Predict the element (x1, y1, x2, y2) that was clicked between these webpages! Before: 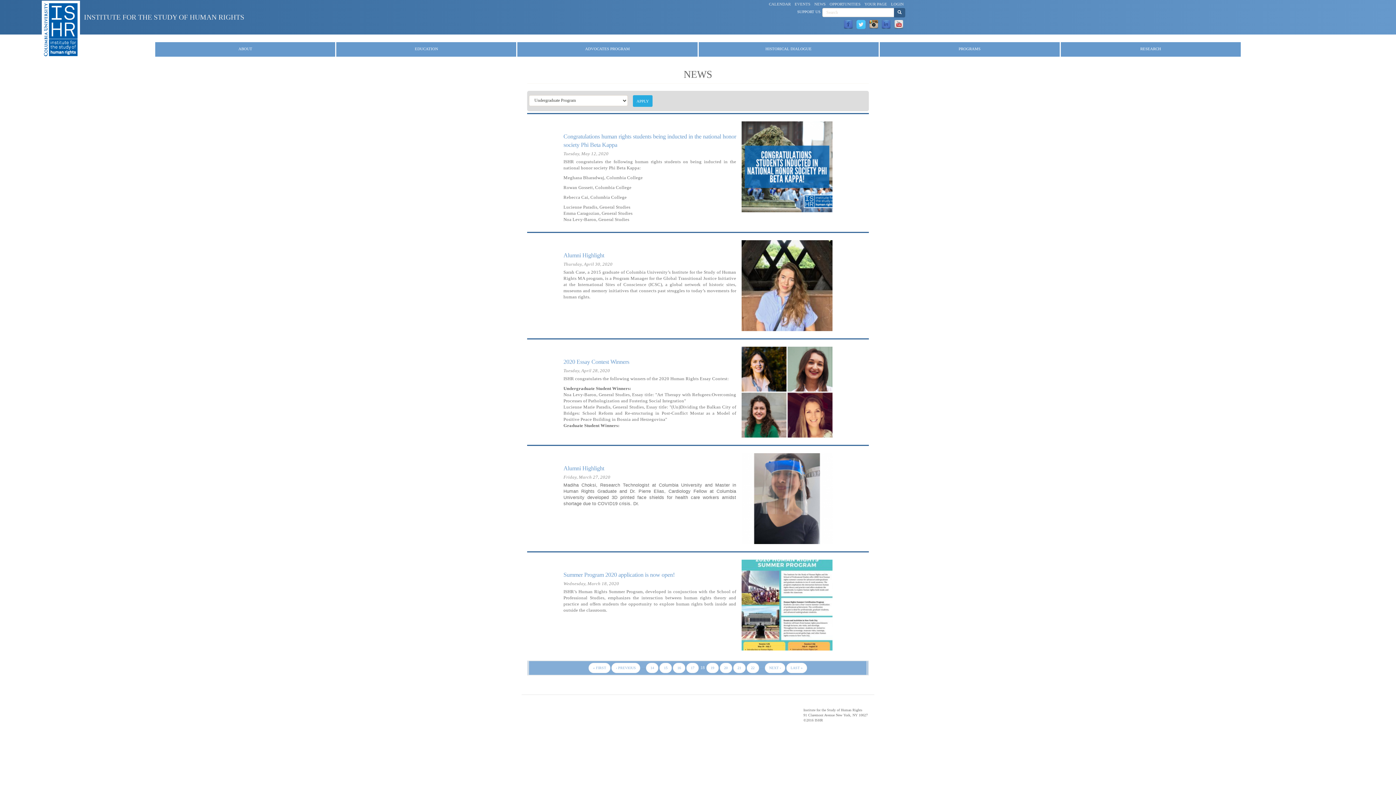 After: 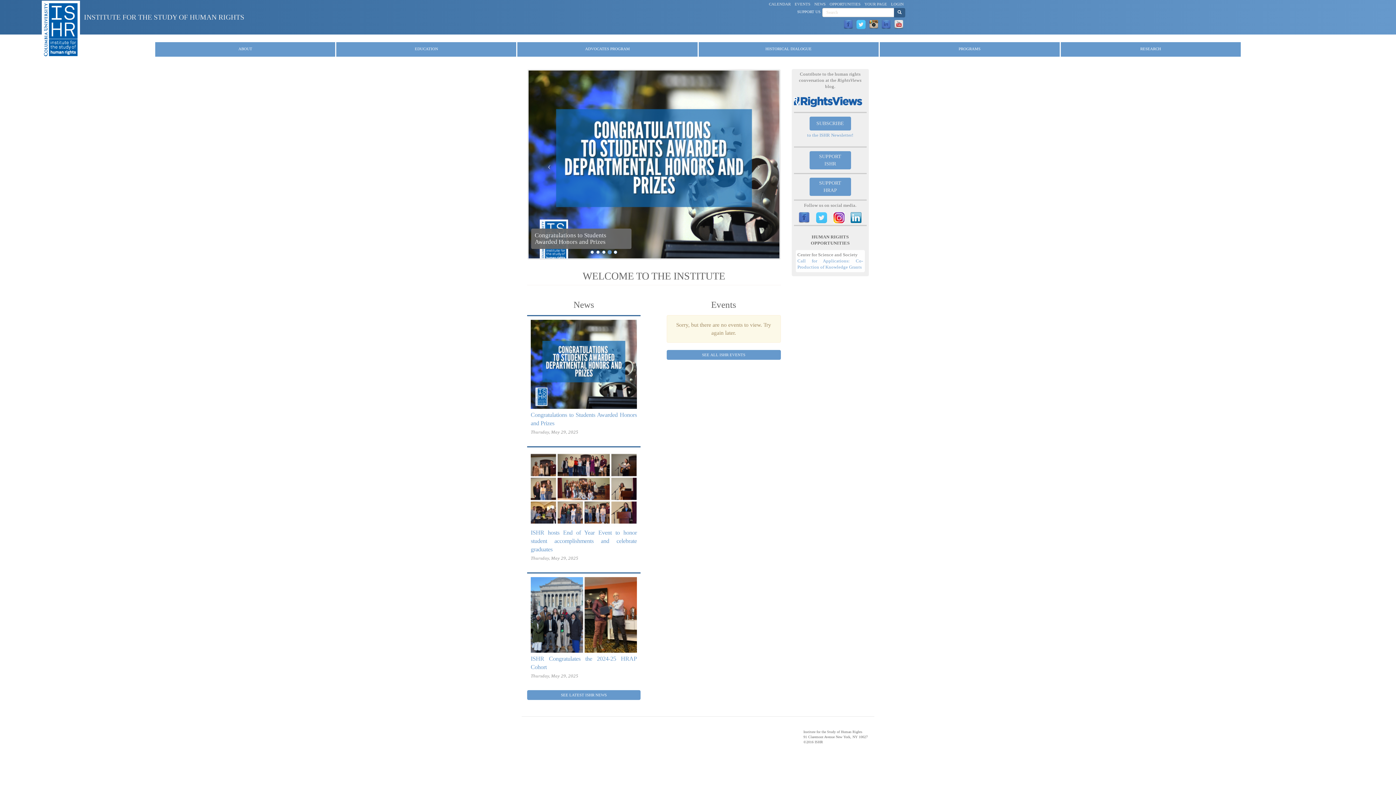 Action: bbox: (41, 0, 80, 58)